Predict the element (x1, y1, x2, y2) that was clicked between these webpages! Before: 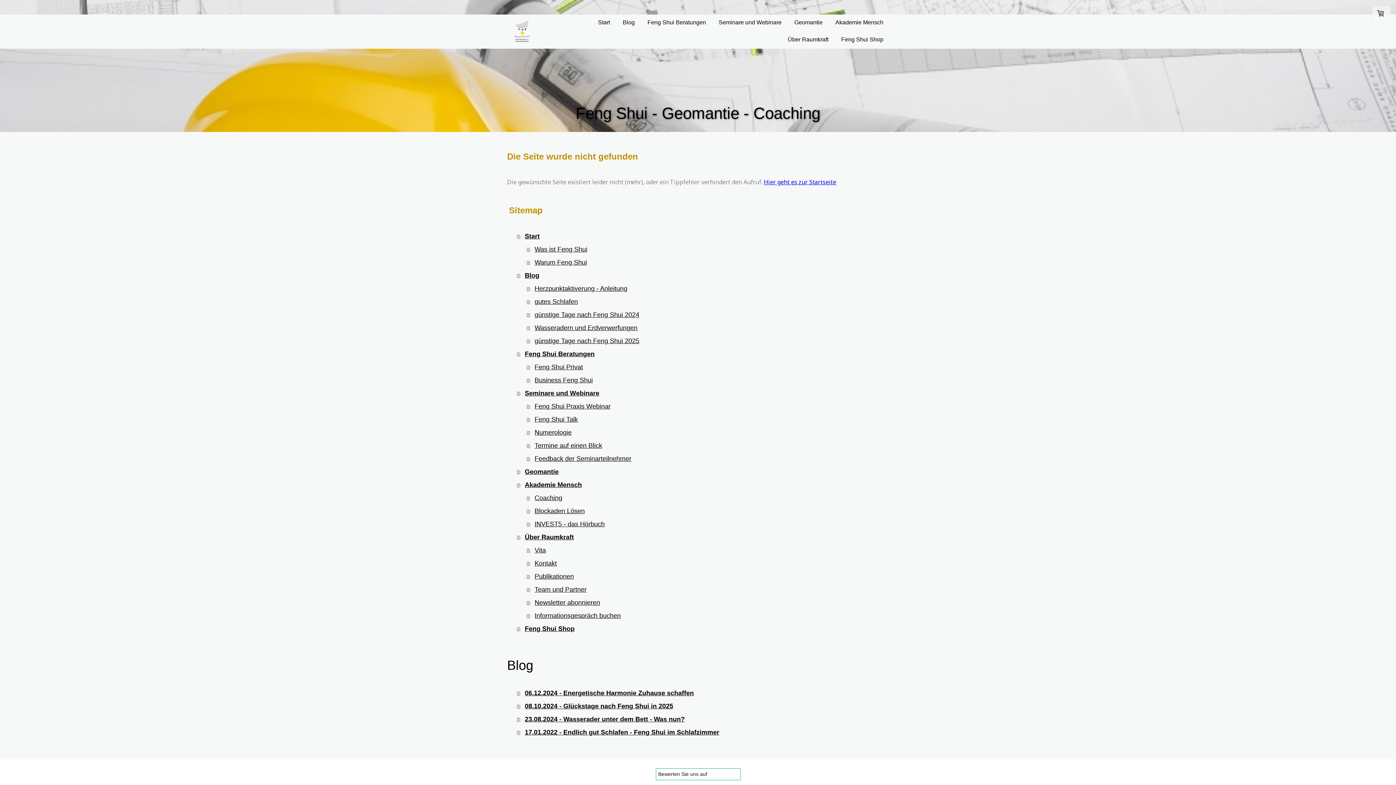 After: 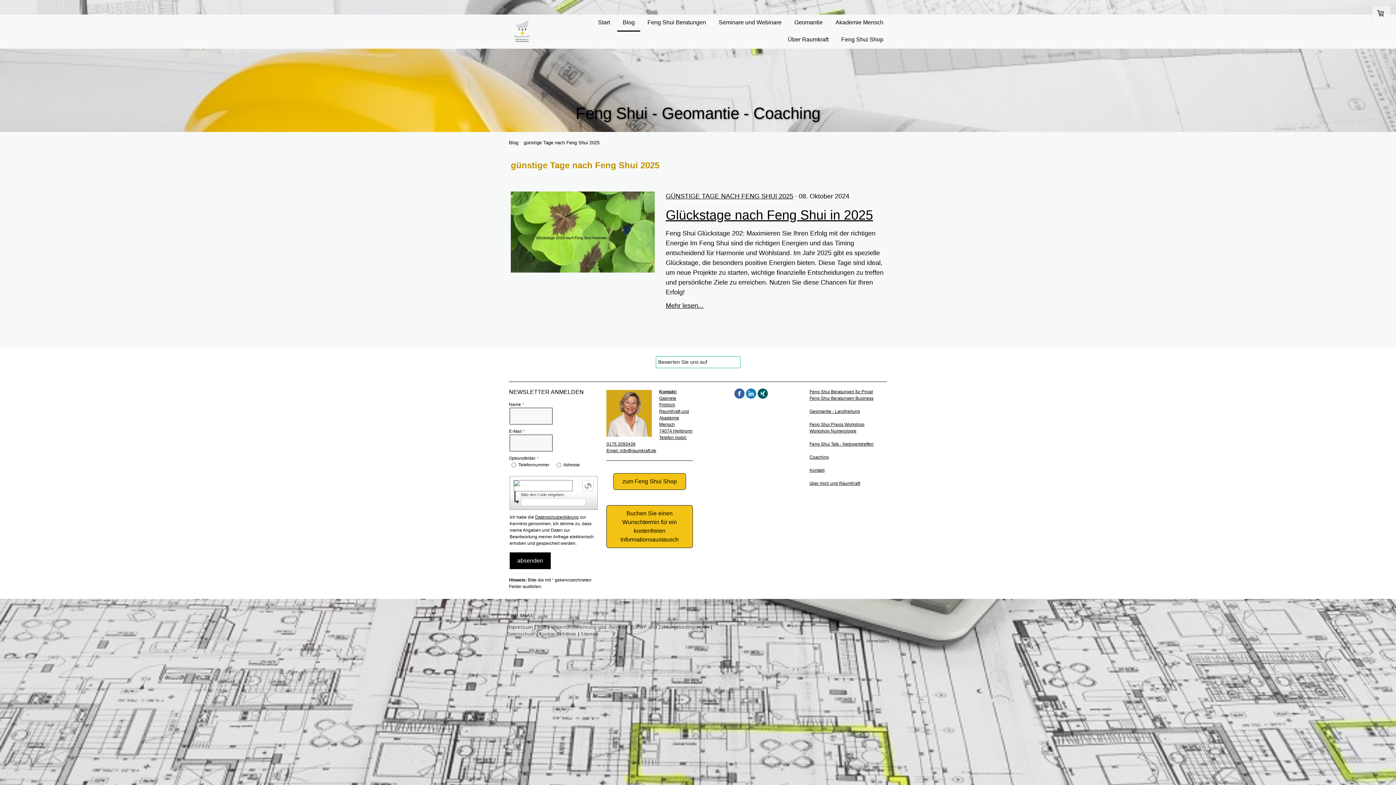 Action: bbox: (526, 334, 889, 347) label: günstige Tage nach Feng Shui 2025